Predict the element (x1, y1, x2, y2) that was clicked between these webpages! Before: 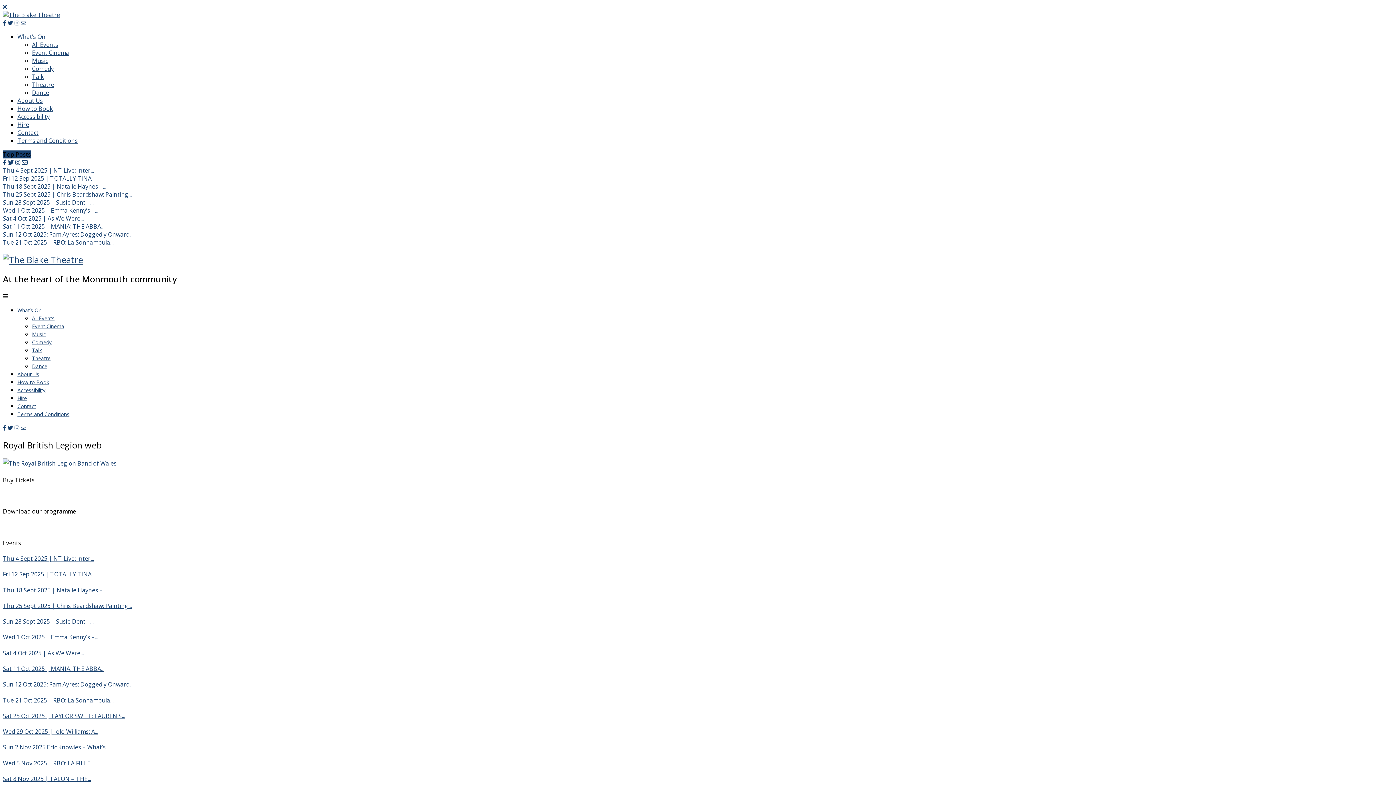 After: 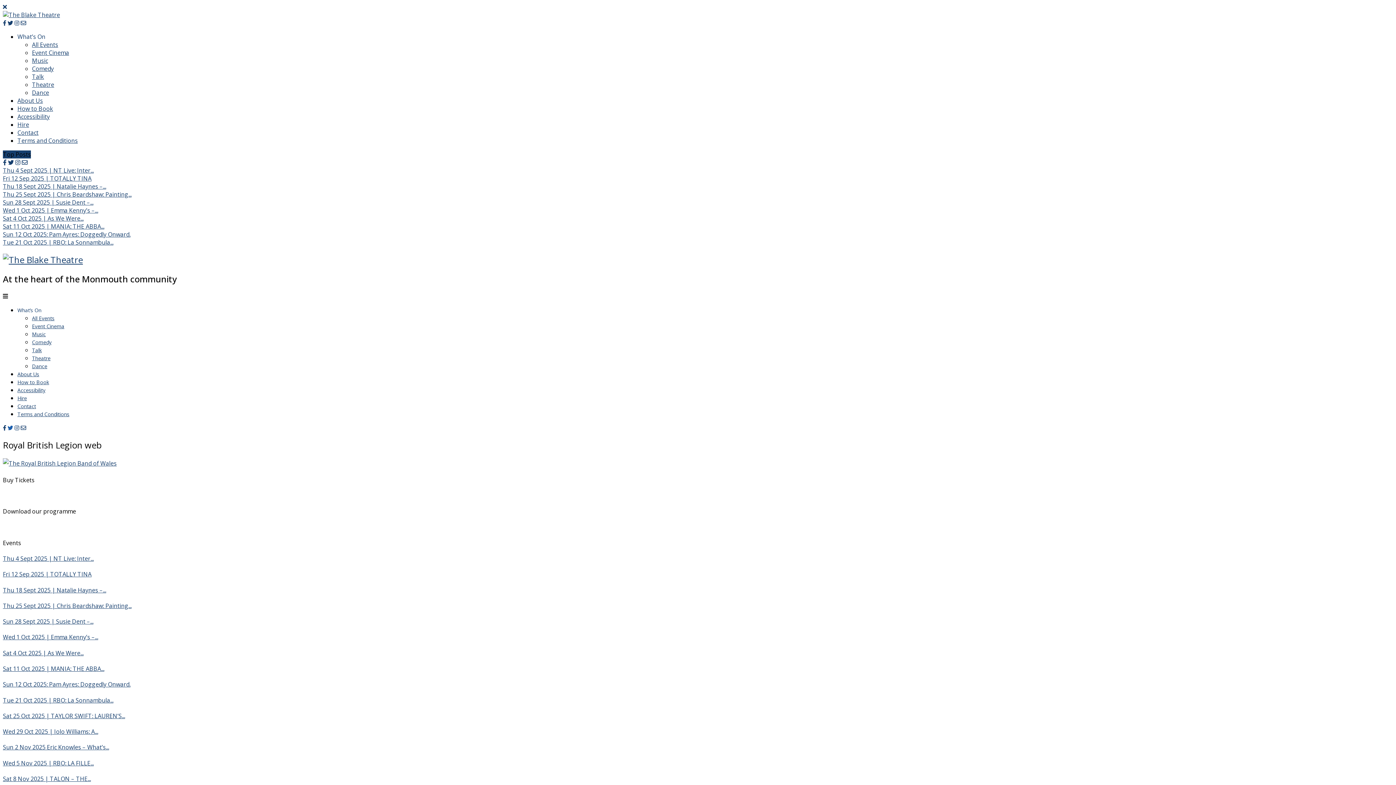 Action: bbox: (7, 424, 13, 431)